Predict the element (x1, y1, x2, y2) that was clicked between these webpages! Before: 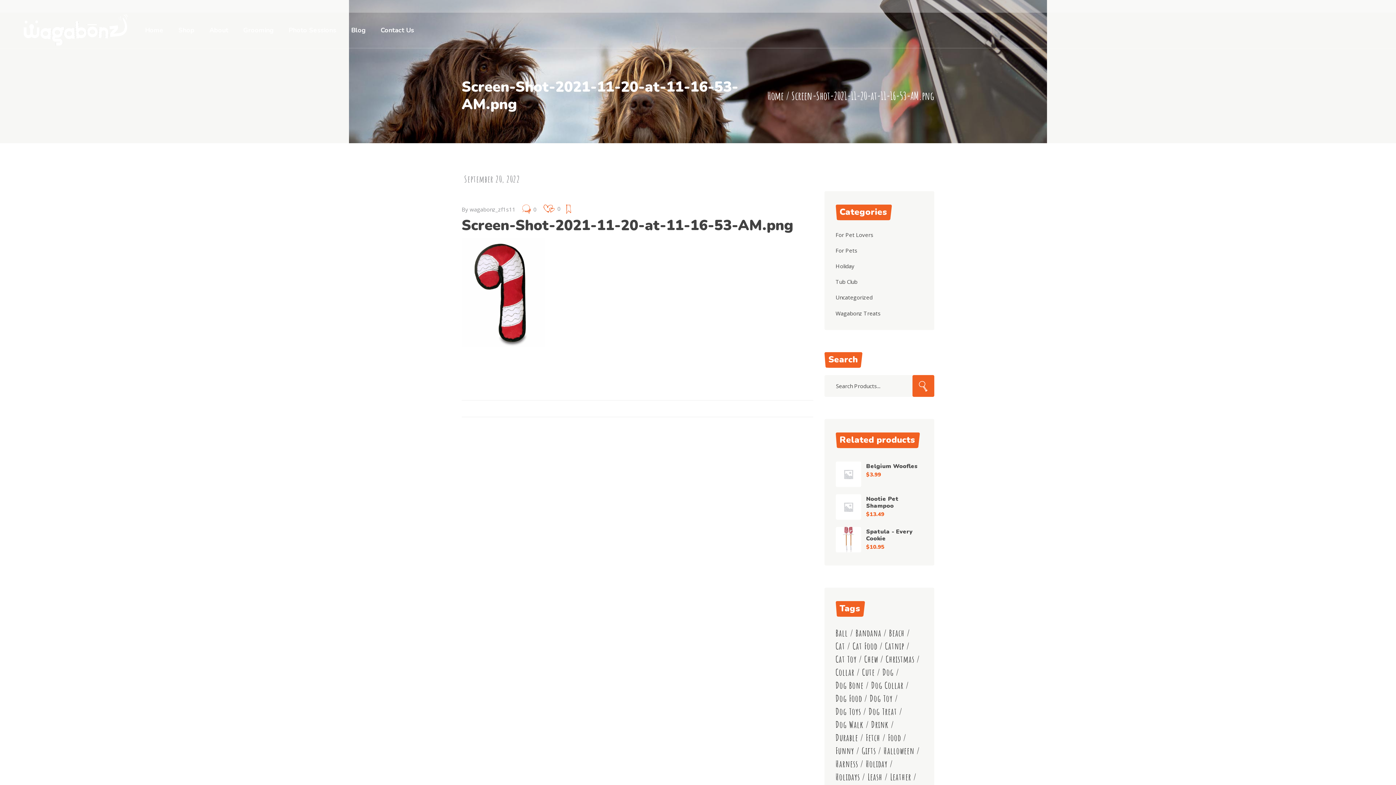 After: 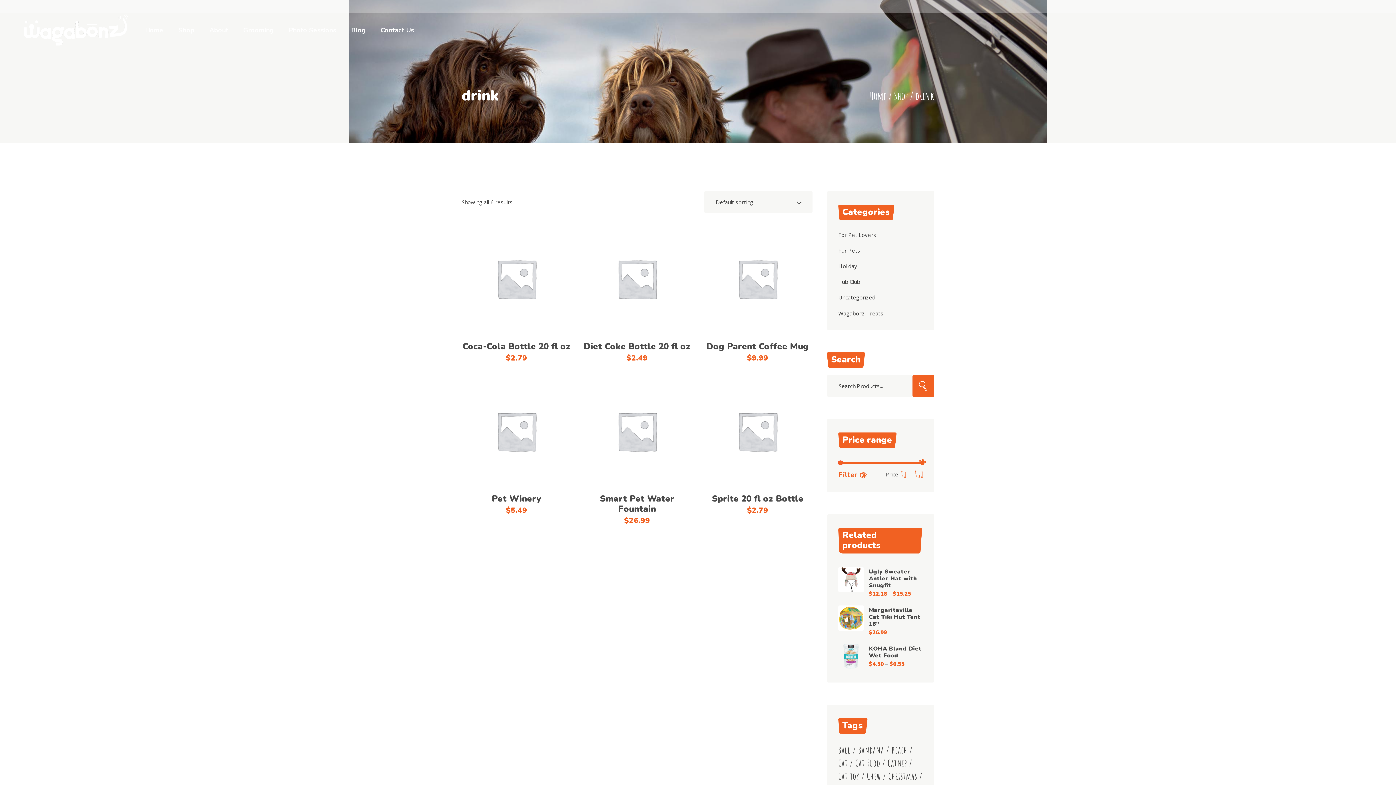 Action: bbox: (871, 720, 894, 729) label: drink (6 products)